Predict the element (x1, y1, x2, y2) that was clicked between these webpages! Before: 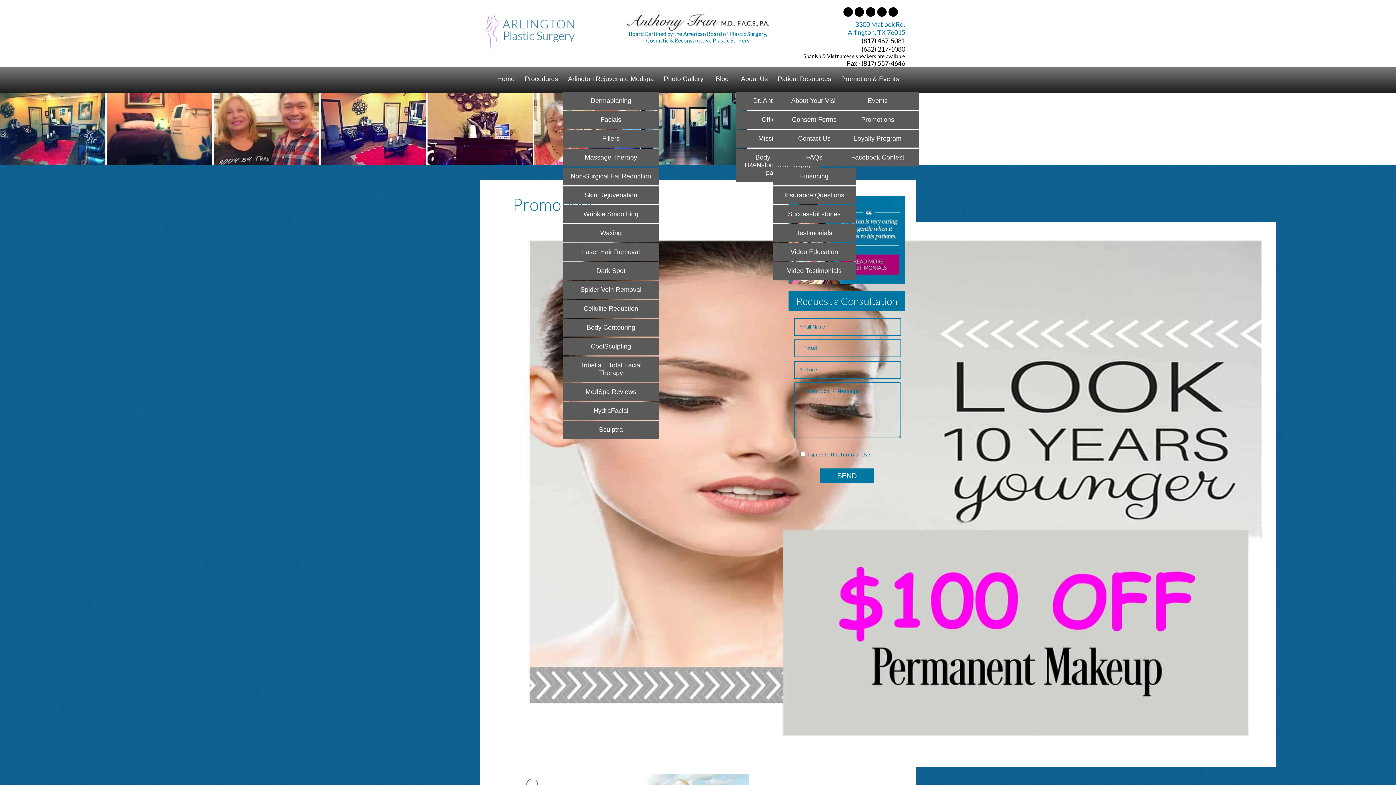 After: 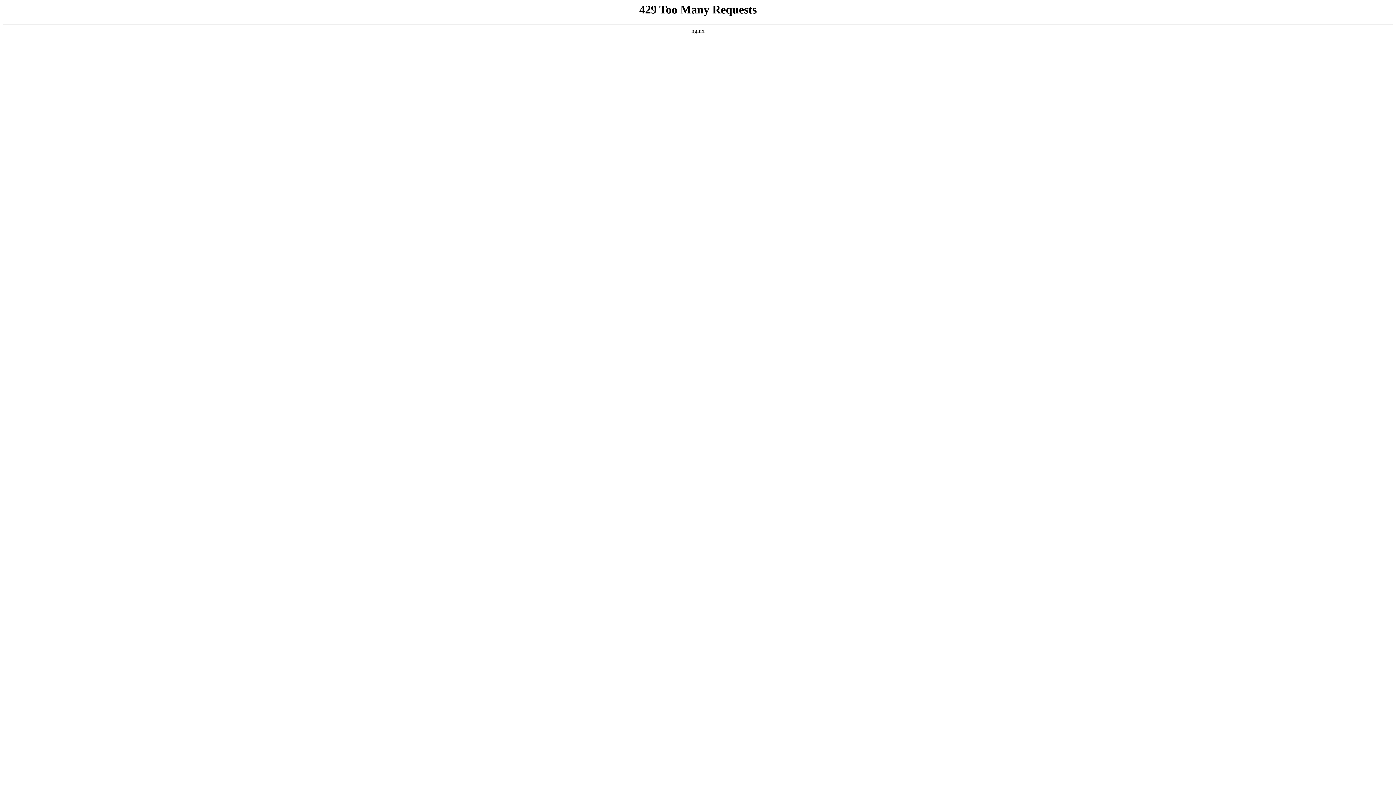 Action: bbox: (773, 148, 855, 166) label: FAQs